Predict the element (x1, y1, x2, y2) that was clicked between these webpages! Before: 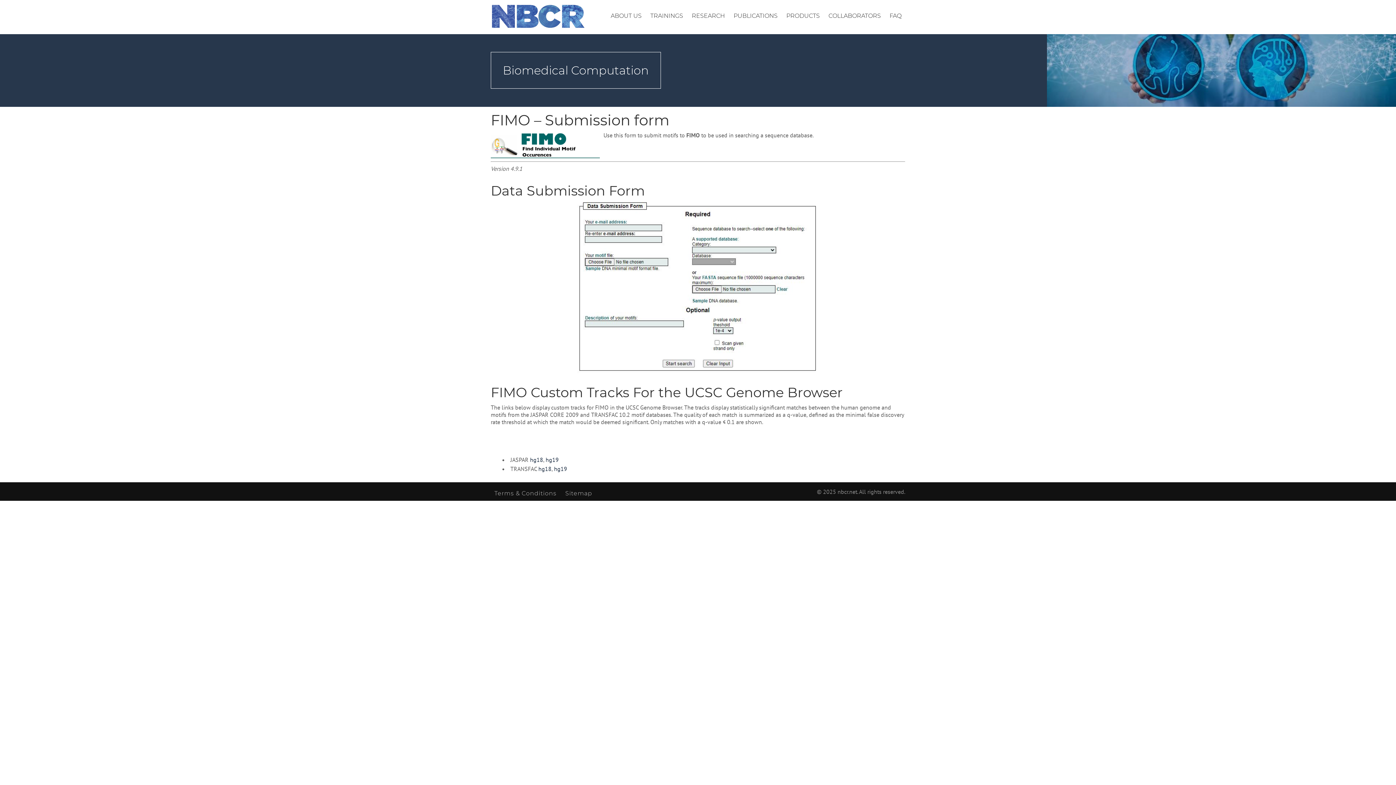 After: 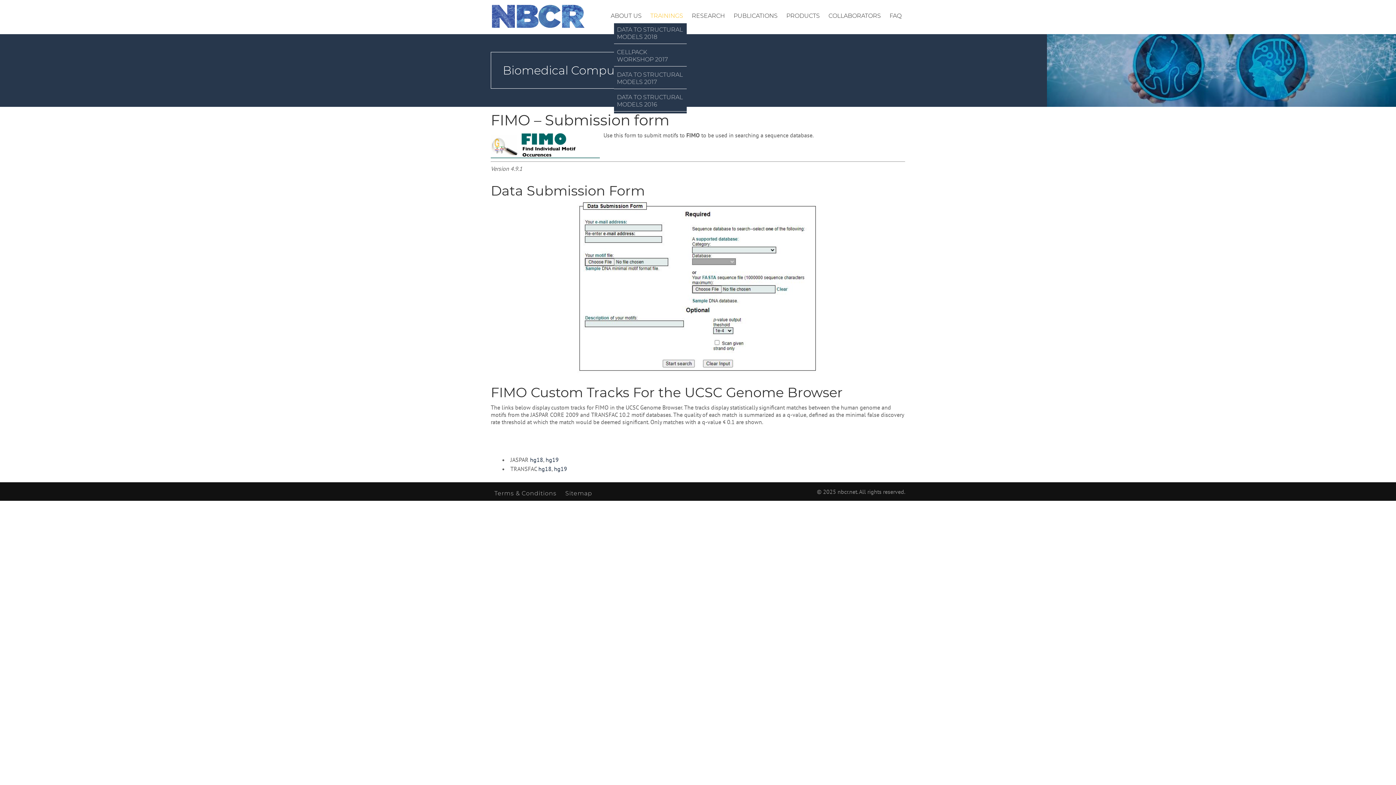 Action: label: TRAININGS bbox: (646, 8, 686, 23)